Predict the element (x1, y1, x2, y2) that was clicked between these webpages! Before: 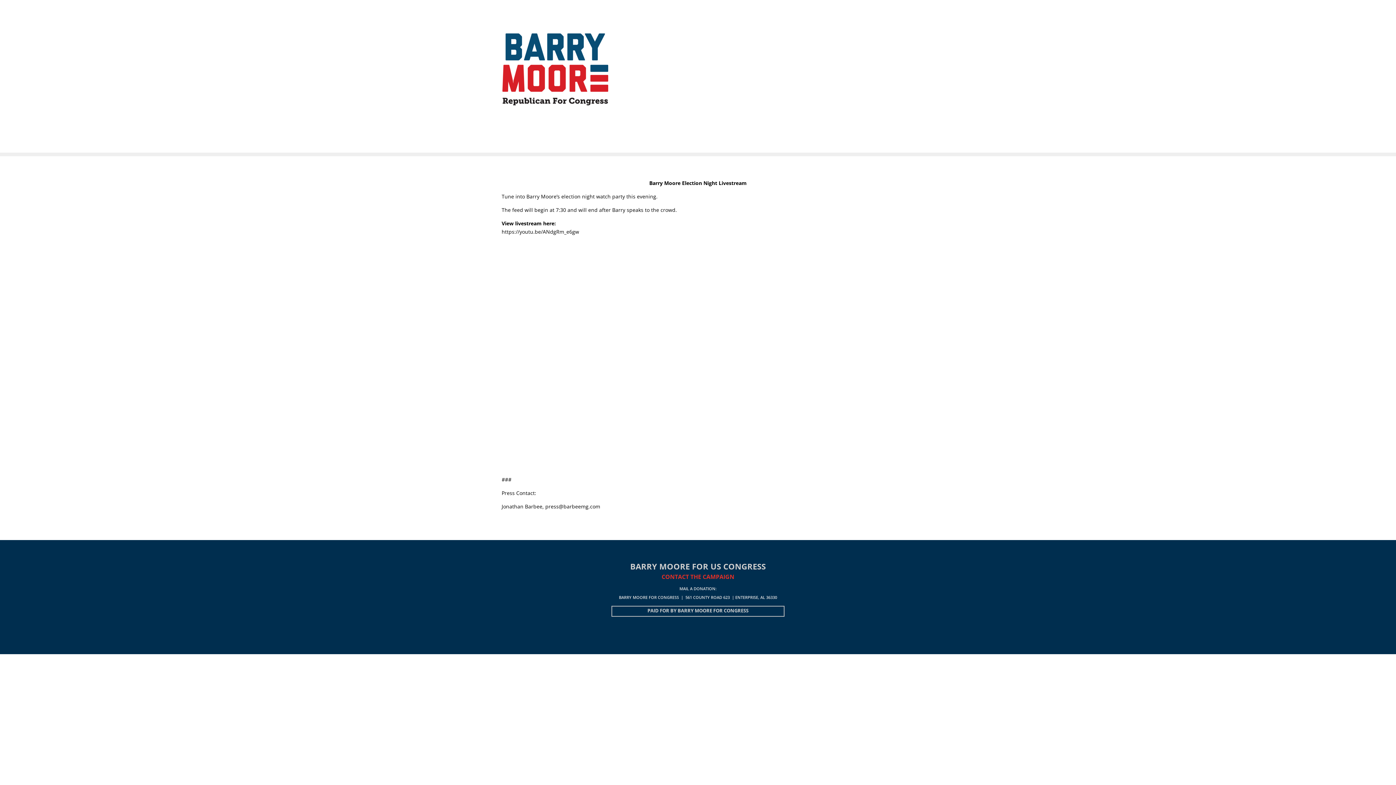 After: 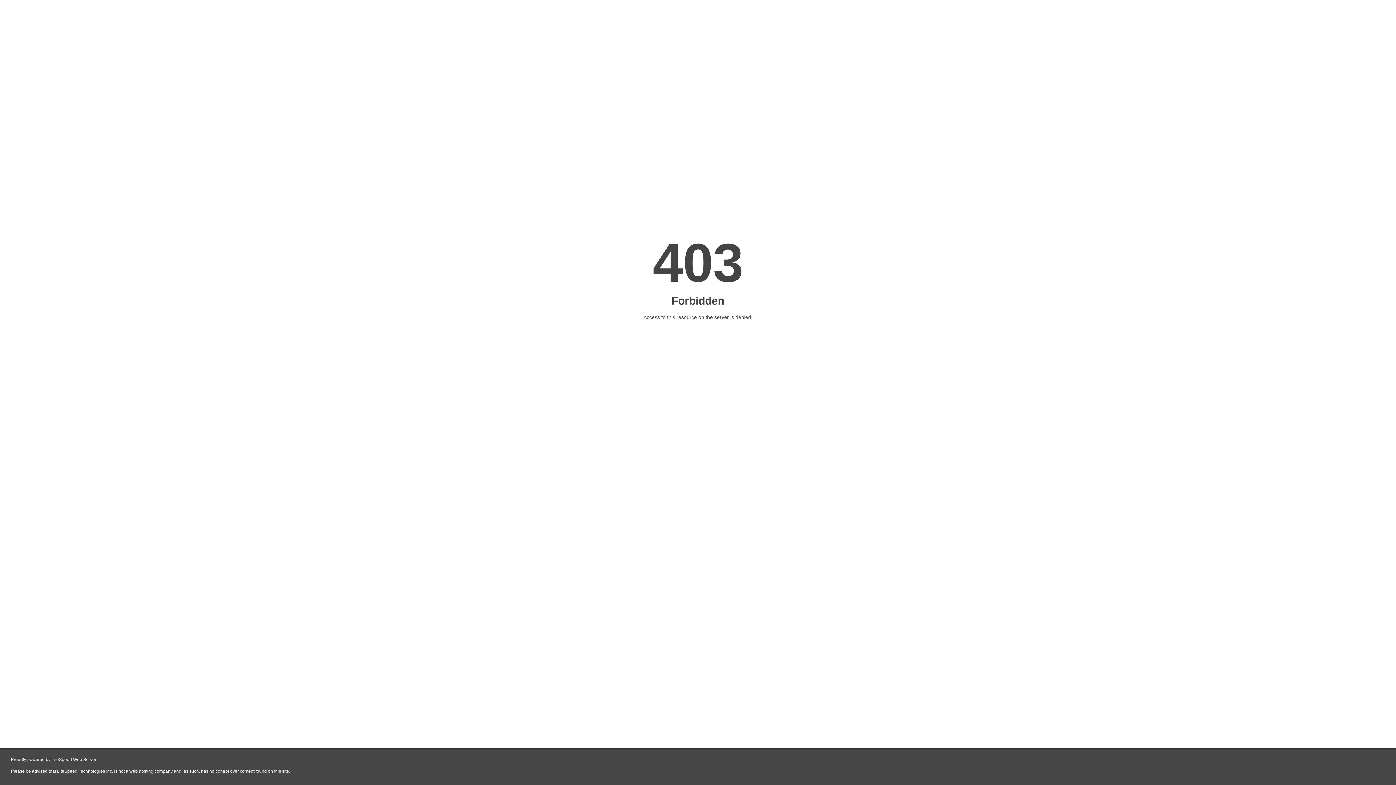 Action: bbox: (828, 5, 864, 16) label: On the Issues